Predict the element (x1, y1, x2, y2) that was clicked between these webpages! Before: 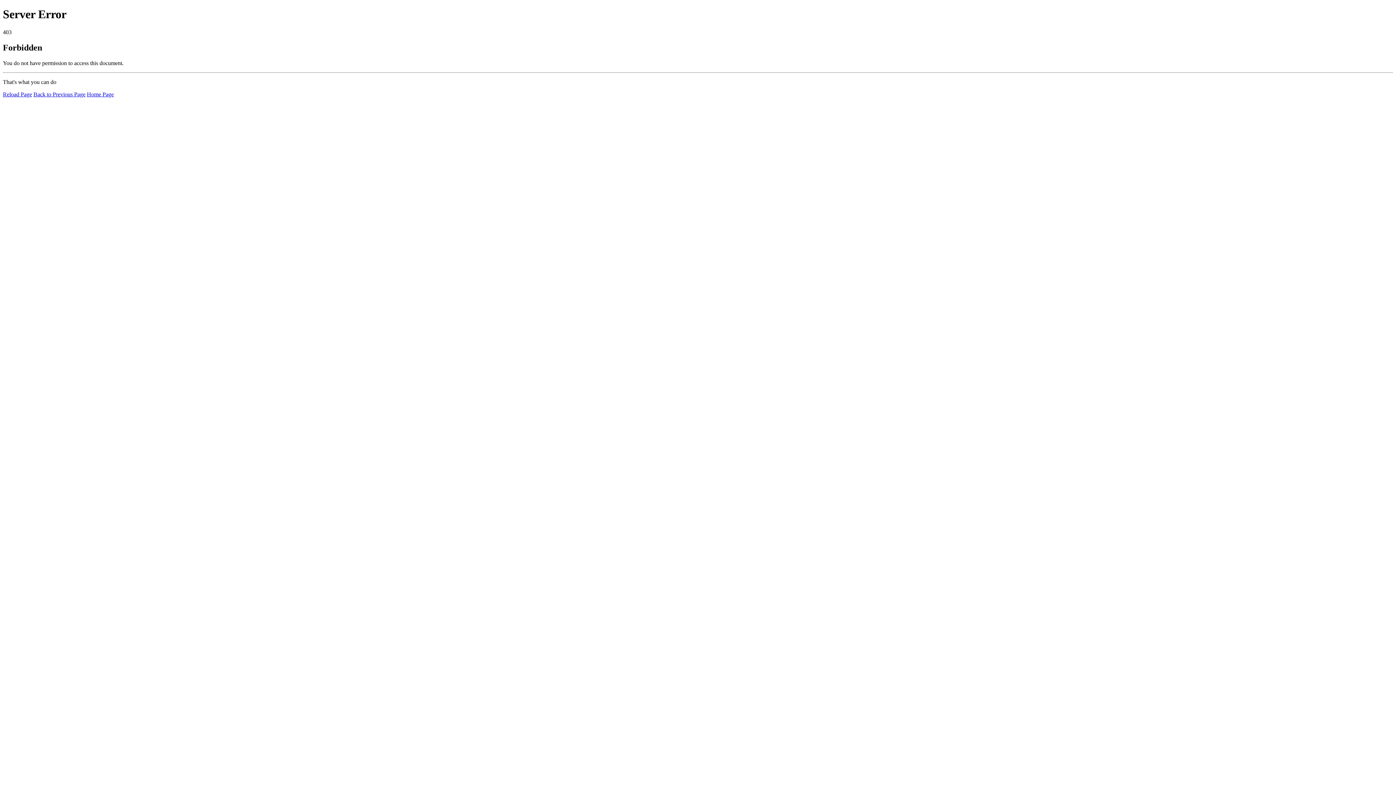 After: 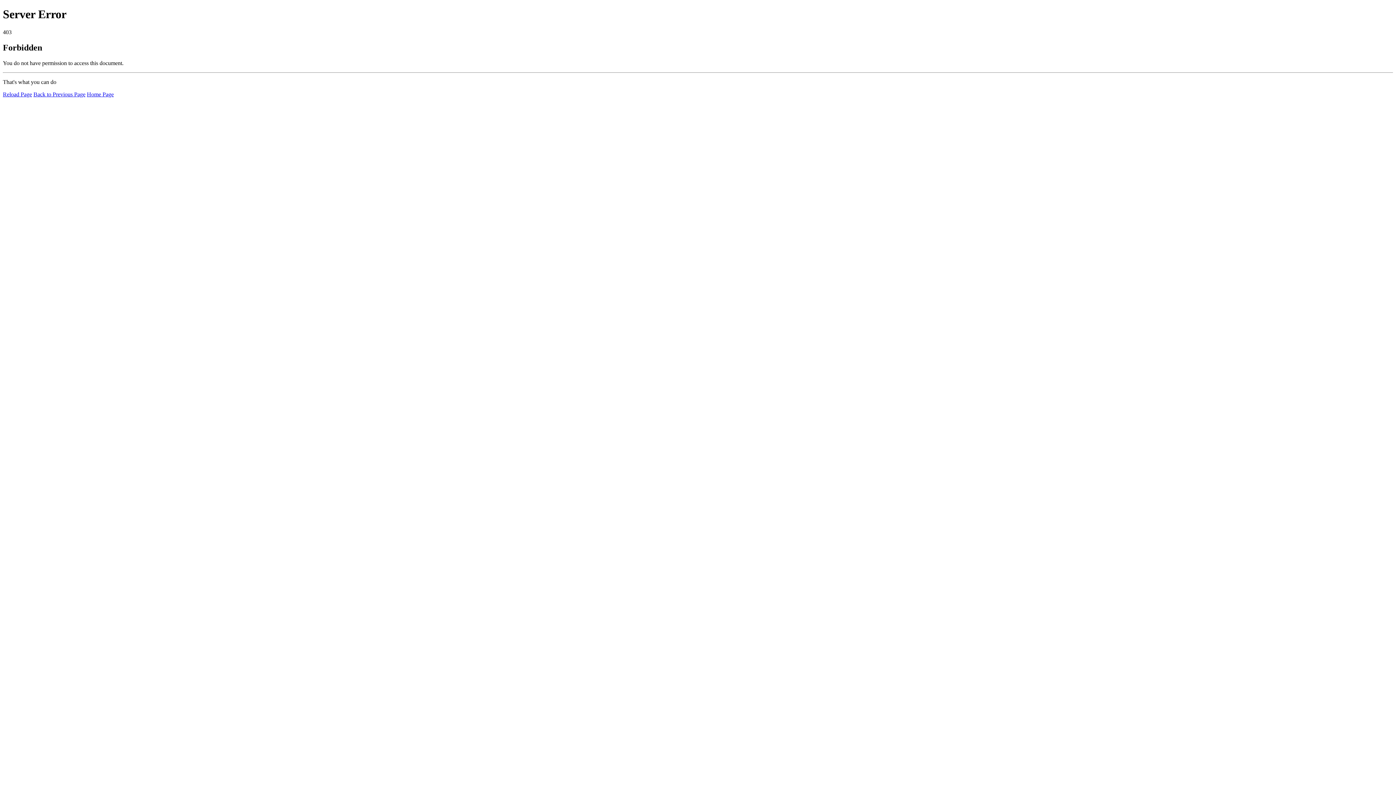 Action: bbox: (86, 91, 113, 97) label: Home Page